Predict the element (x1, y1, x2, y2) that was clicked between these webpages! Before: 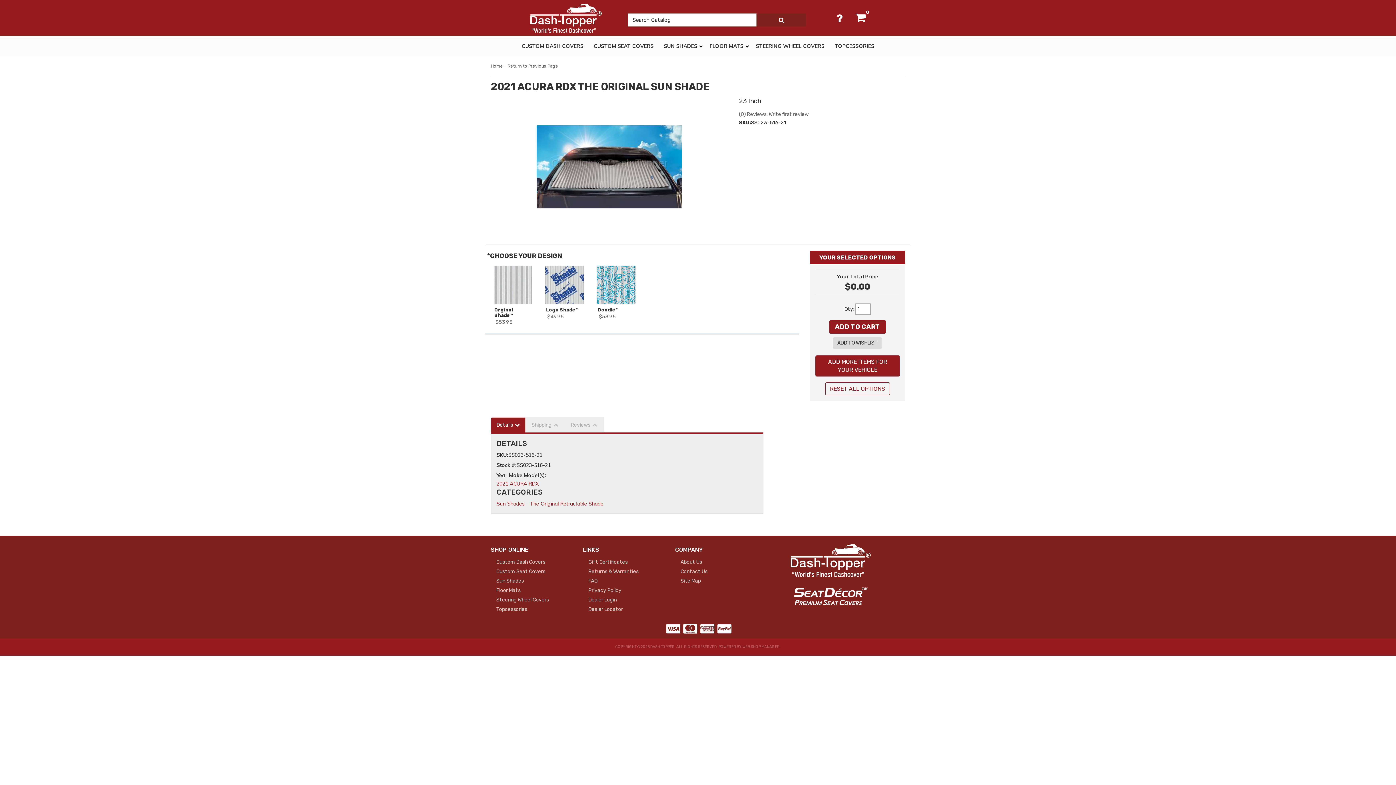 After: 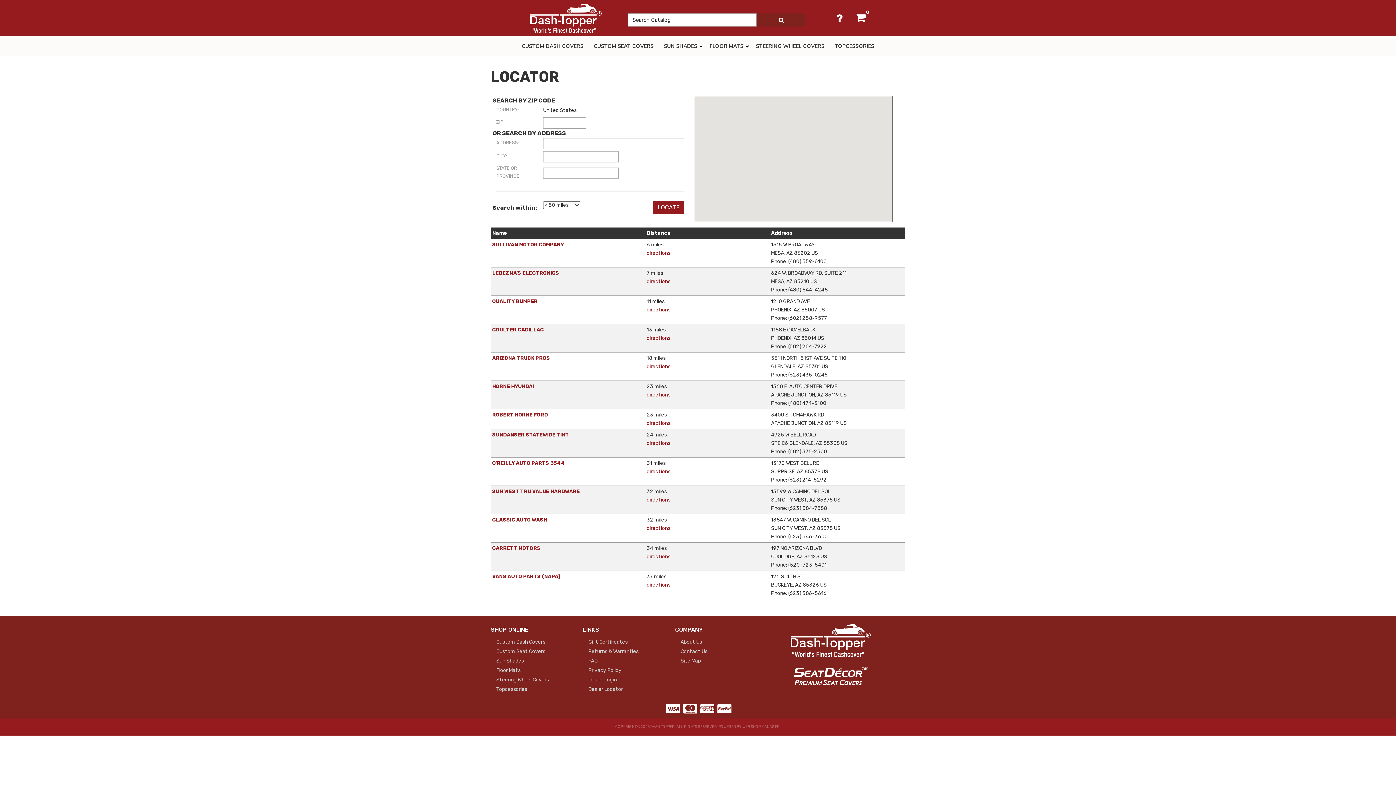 Action: label: Dealer Locator bbox: (588, 605, 664, 613)